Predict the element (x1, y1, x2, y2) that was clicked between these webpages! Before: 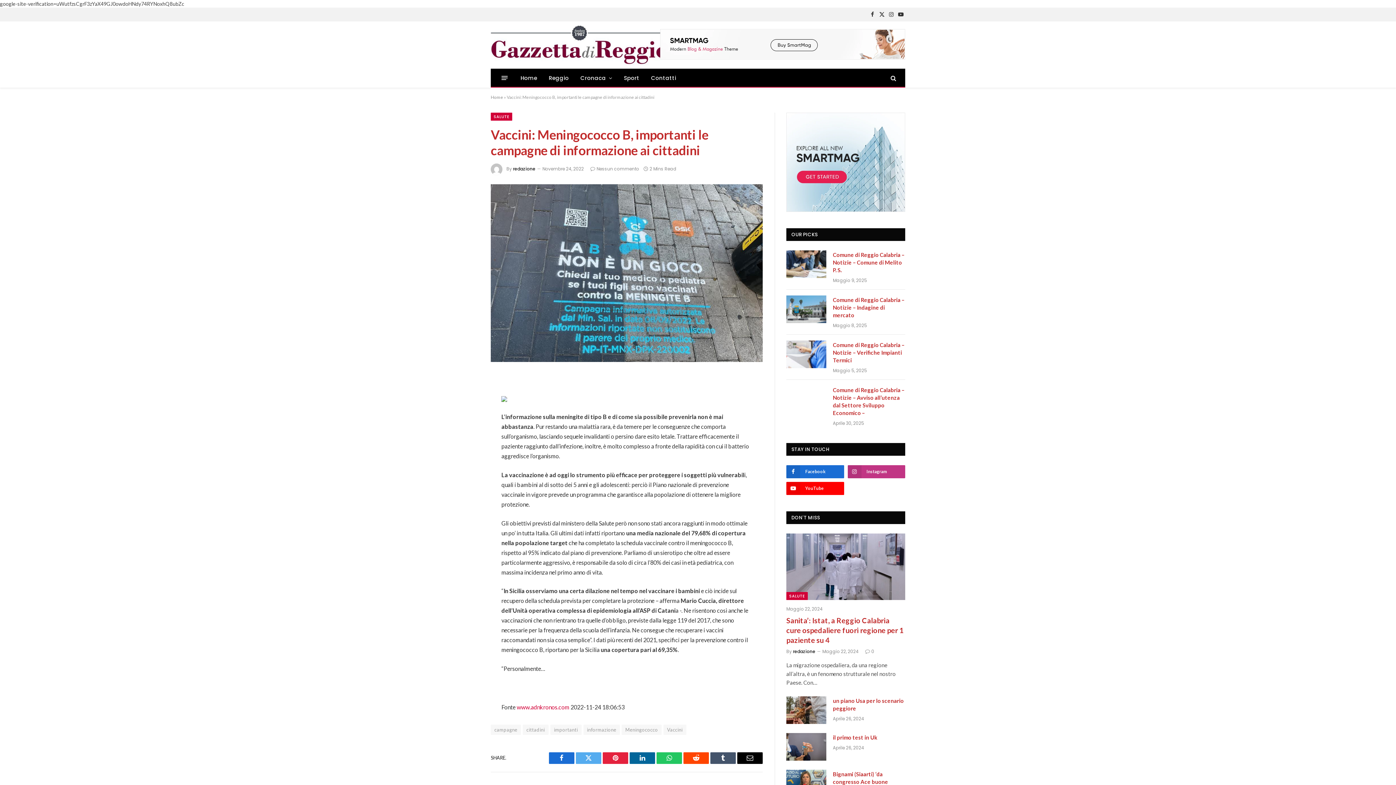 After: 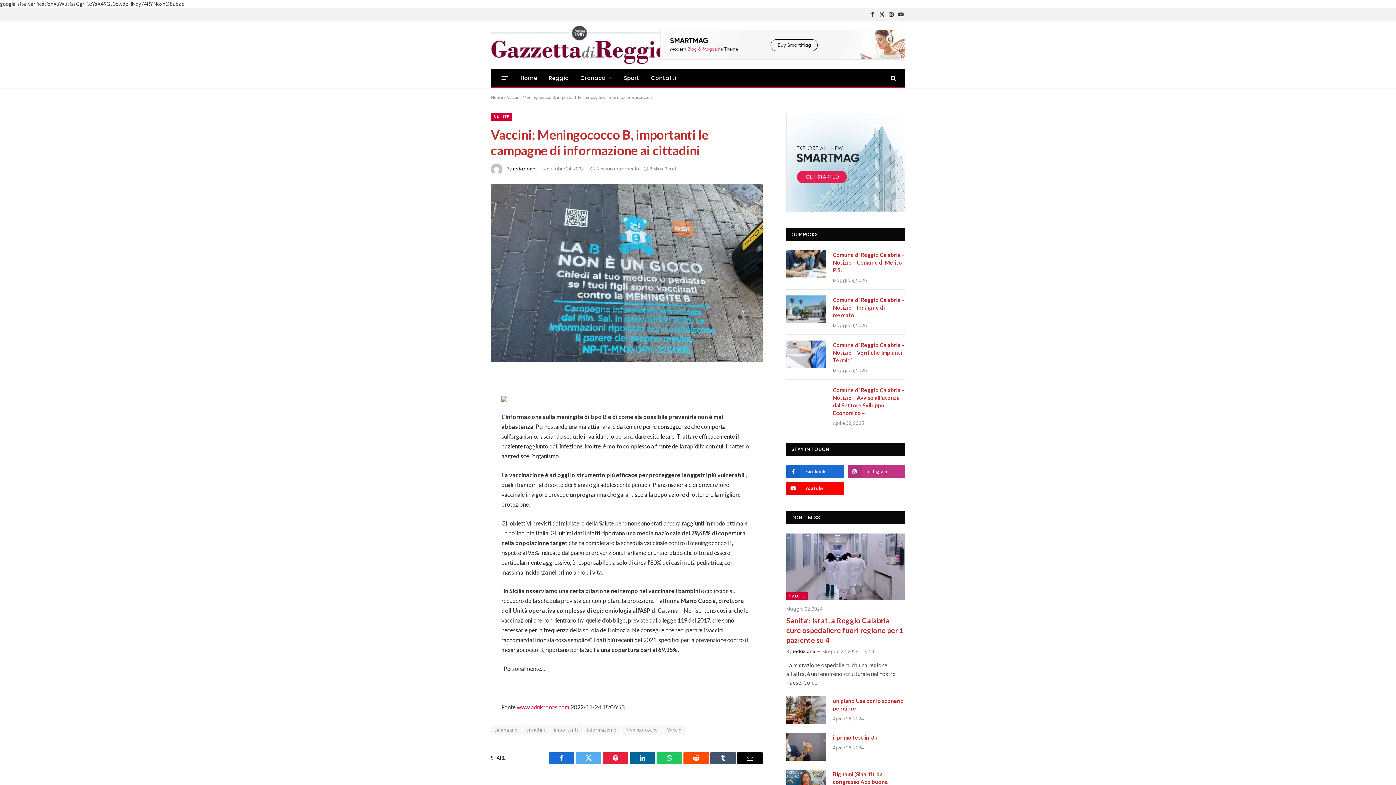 Action: bbox: (683, 752, 709, 764) label: Reddit